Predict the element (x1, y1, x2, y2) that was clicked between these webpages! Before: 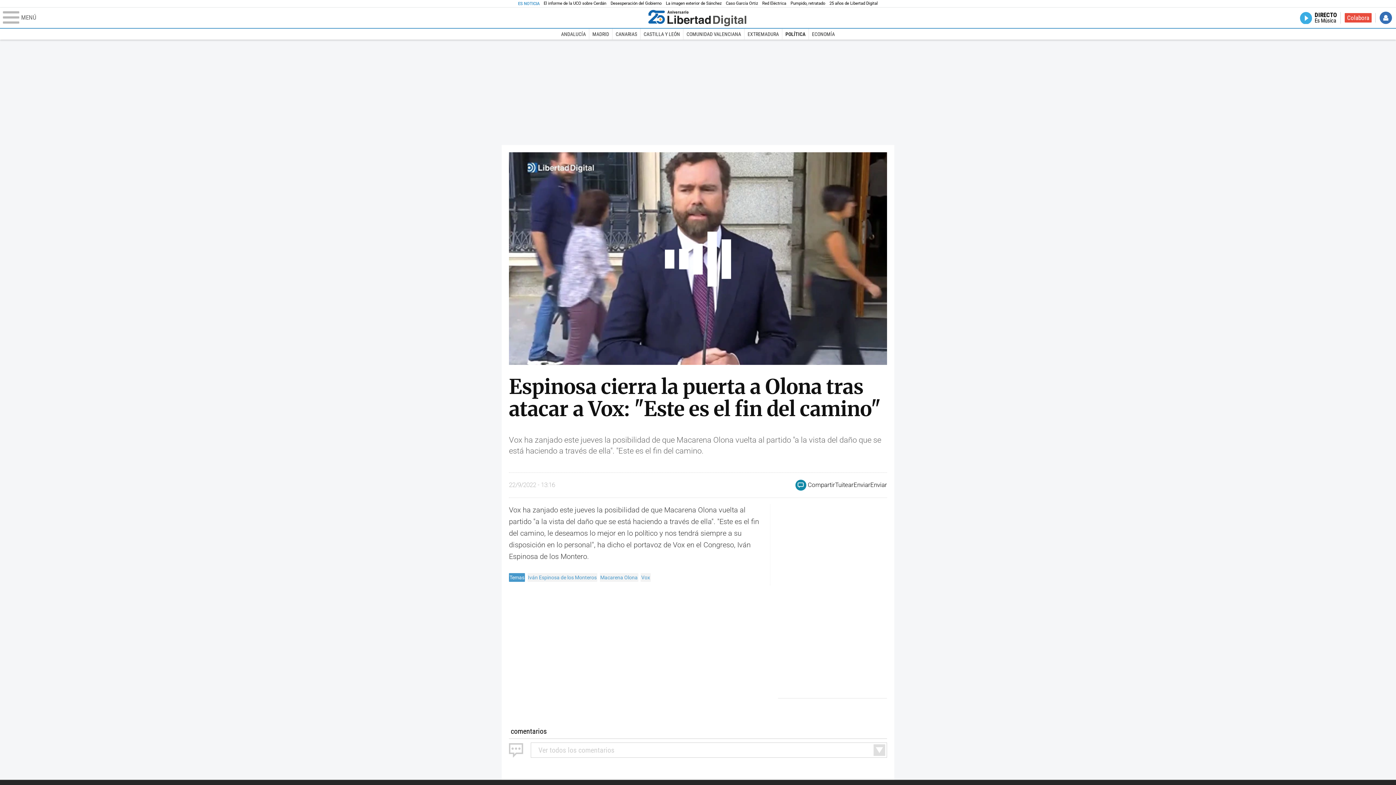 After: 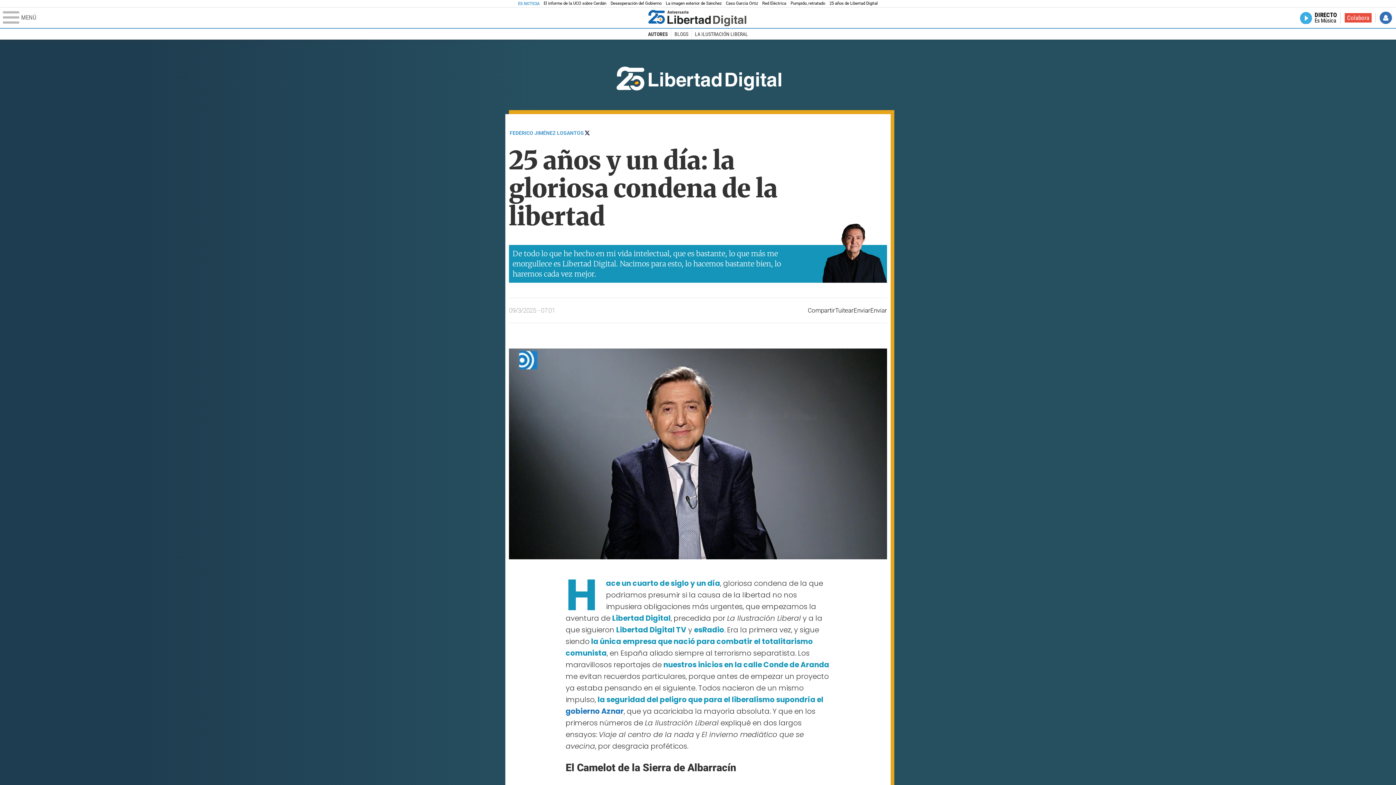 Action: bbox: (829, 0, 878, 6) label: 25 años de Libertad Digital